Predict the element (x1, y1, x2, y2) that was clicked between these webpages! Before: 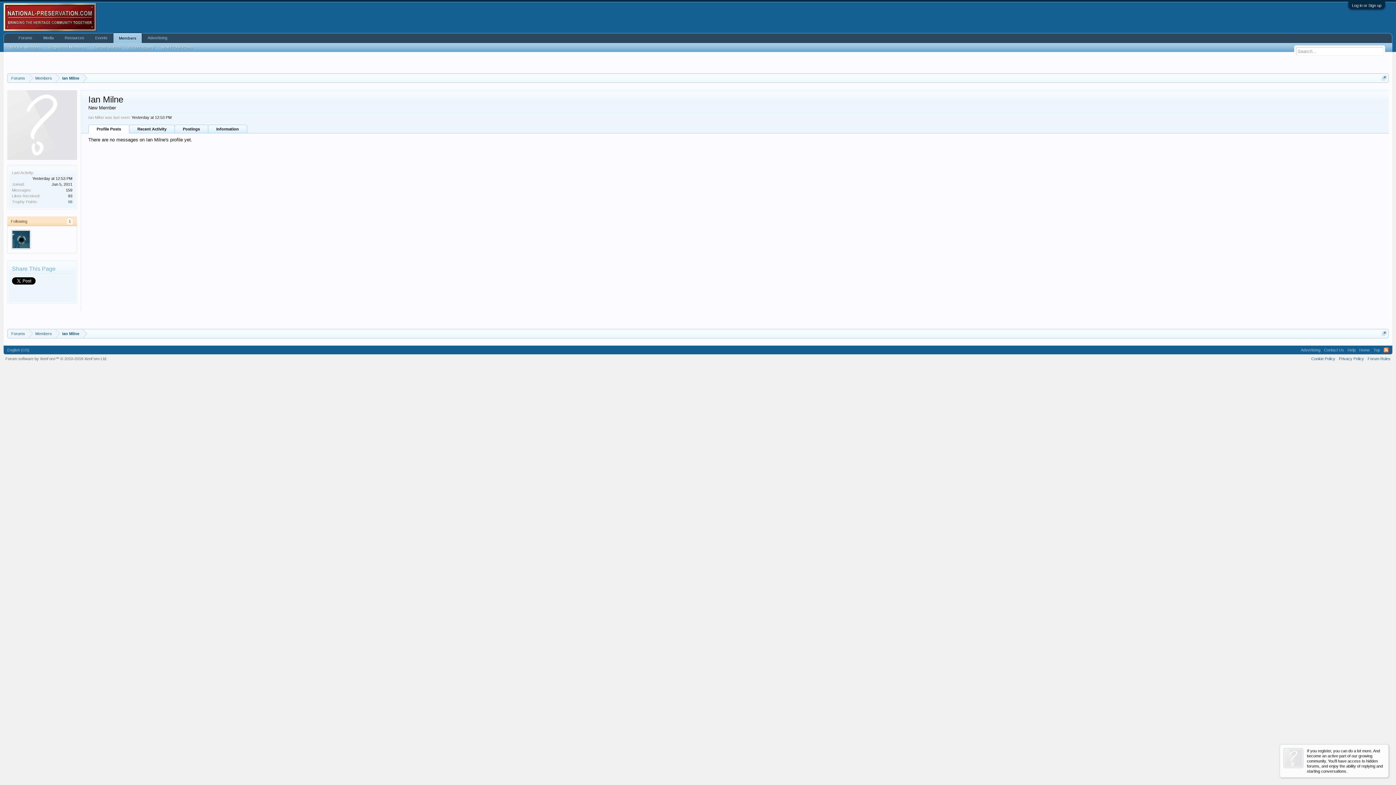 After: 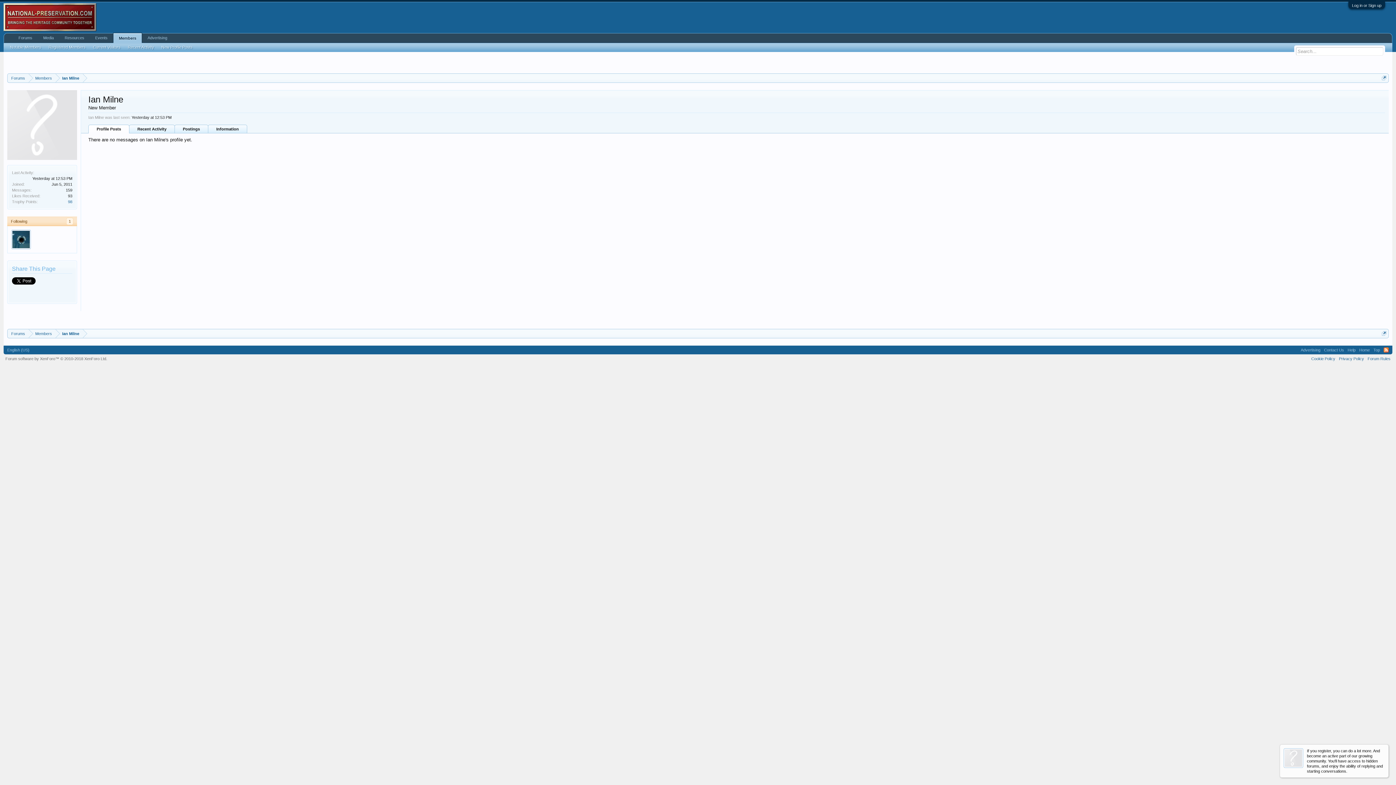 Action: bbox: (1384, 347, 1389, 352) label: RSS